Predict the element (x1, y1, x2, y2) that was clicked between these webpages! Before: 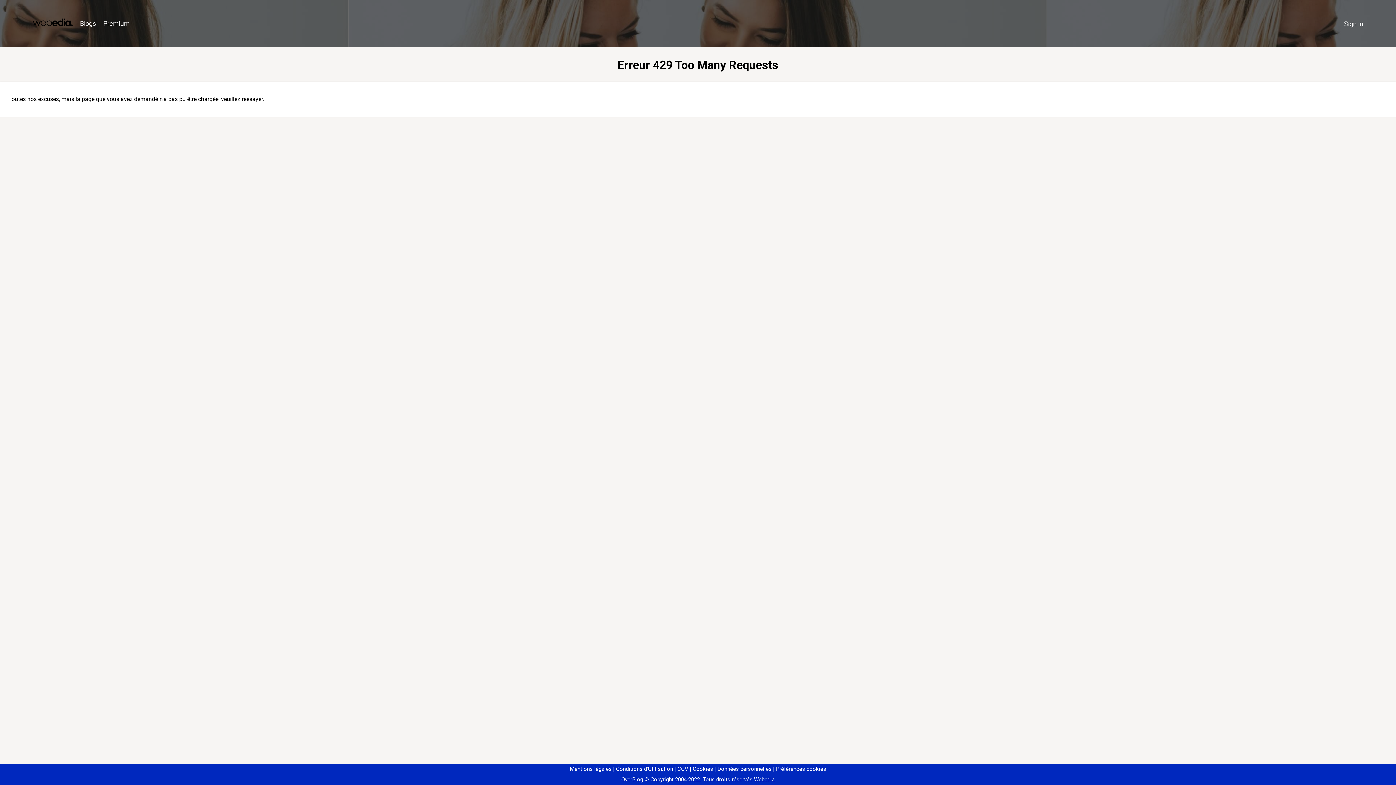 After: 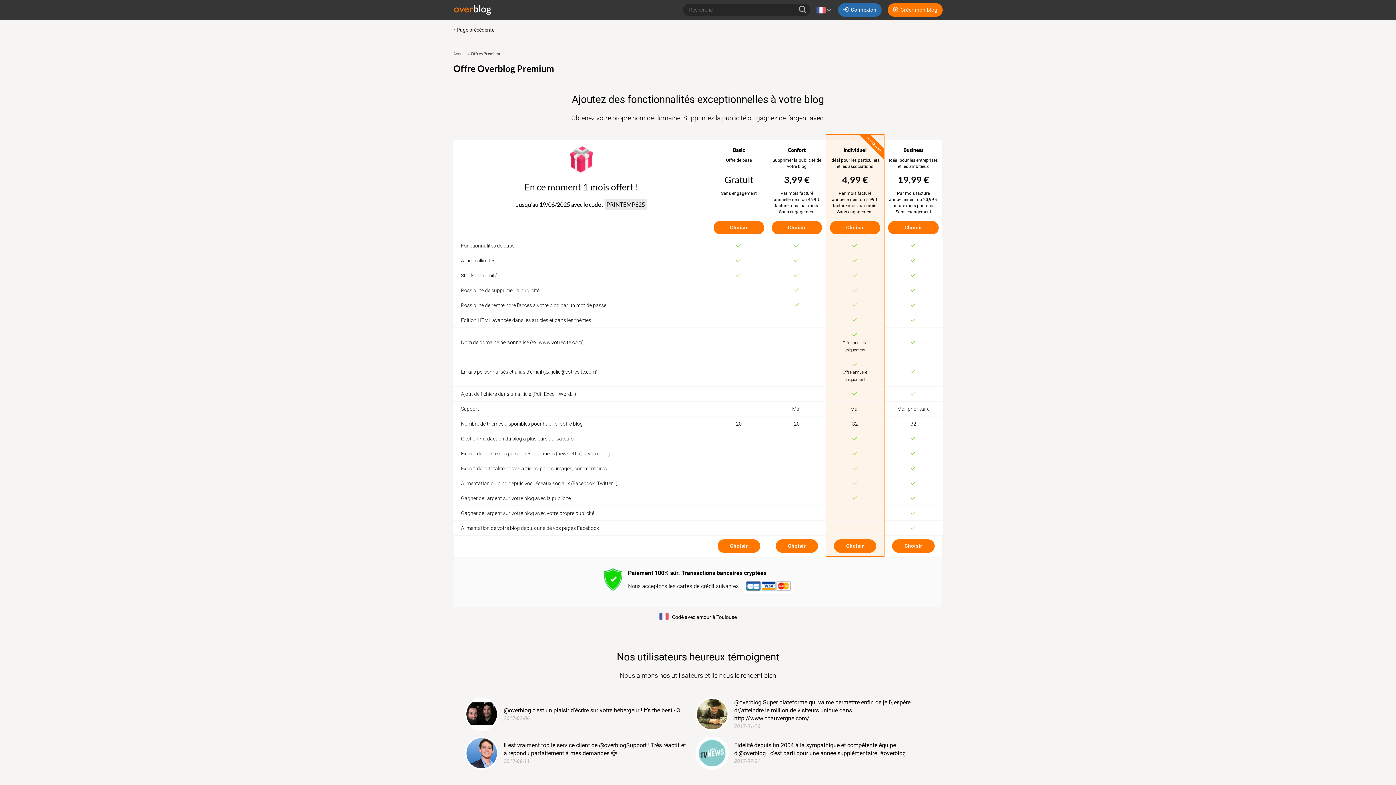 Action: bbox: (99, 16, 133, 31) label: Premium